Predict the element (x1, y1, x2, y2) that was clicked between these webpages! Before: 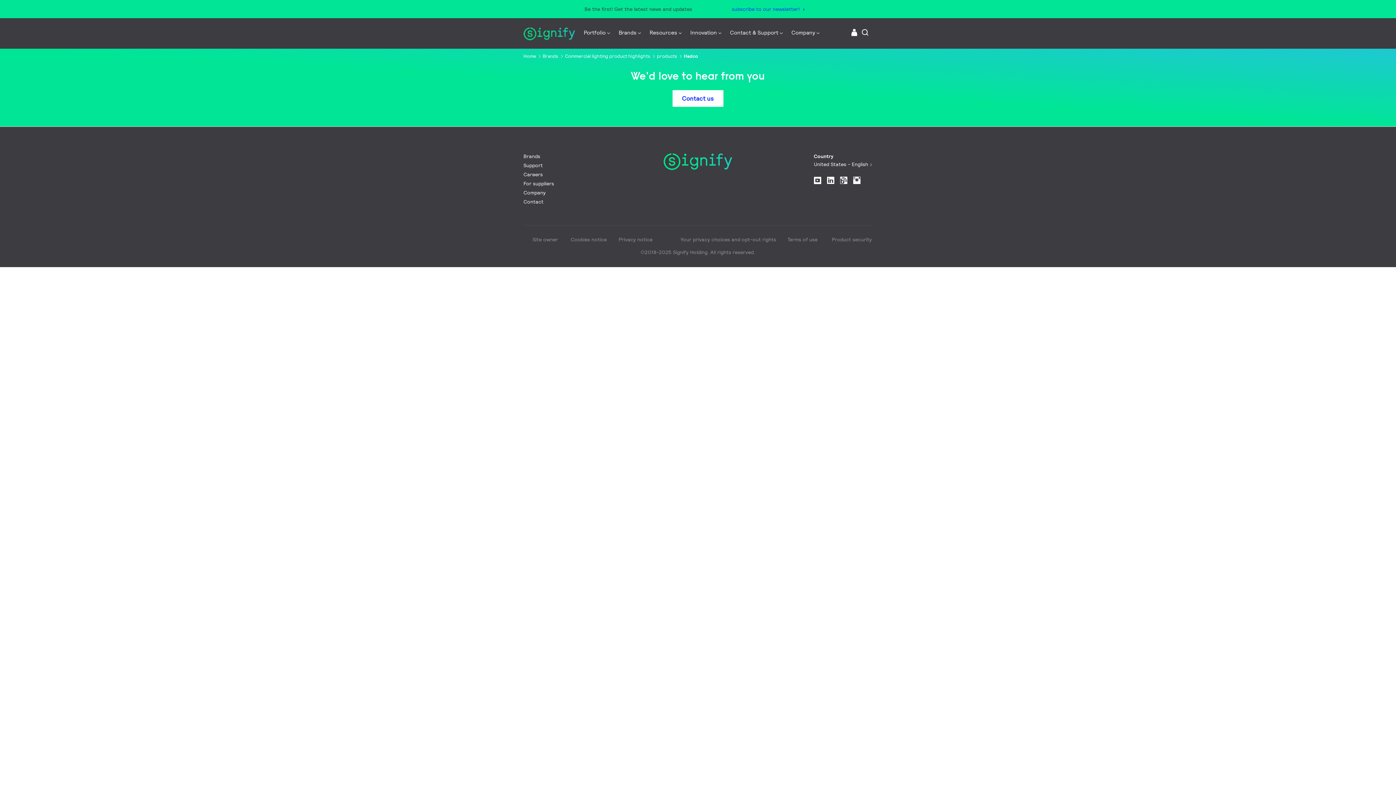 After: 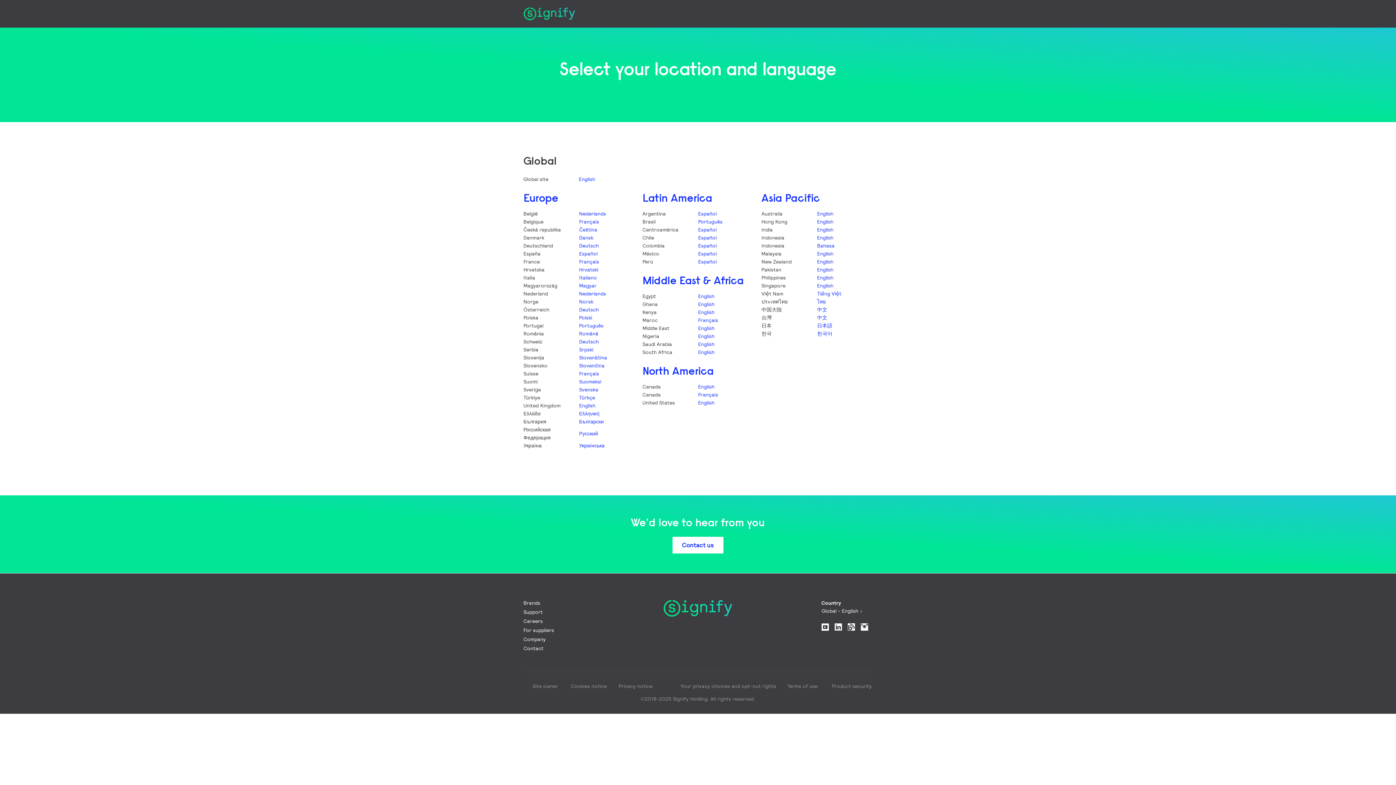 Action: label: United States - English  bbox: (814, 161, 872, 167)